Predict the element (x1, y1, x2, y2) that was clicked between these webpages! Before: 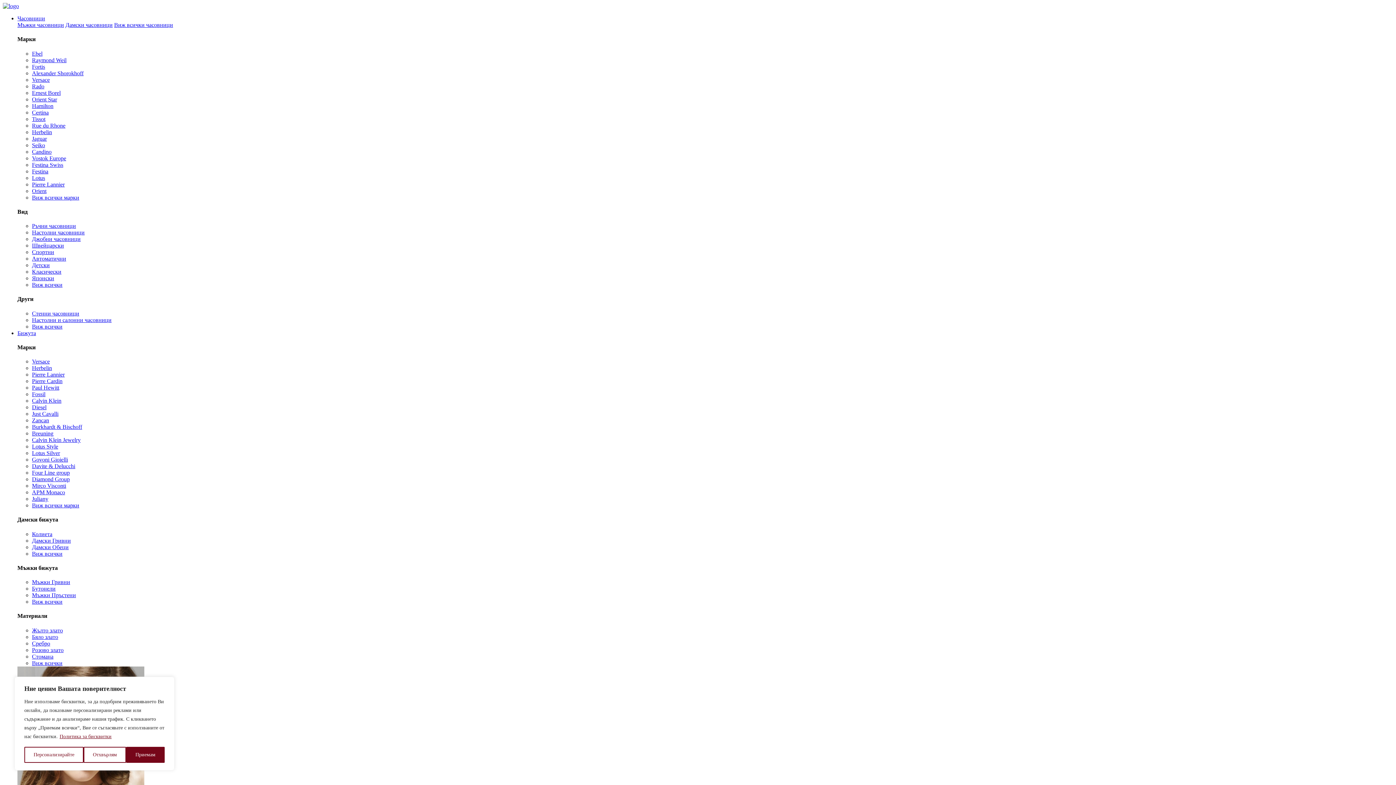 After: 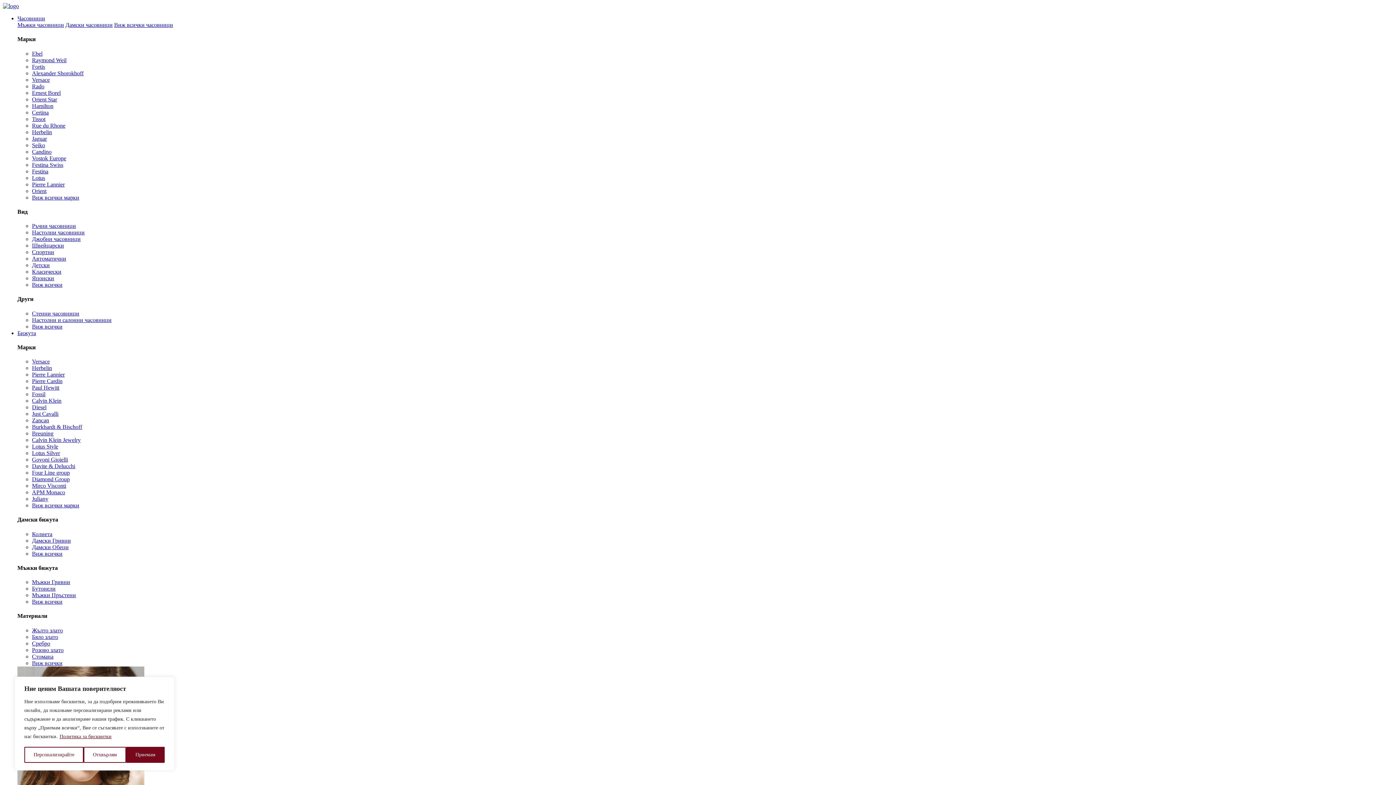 Action: bbox: (32, 83, 44, 89) label: Rado